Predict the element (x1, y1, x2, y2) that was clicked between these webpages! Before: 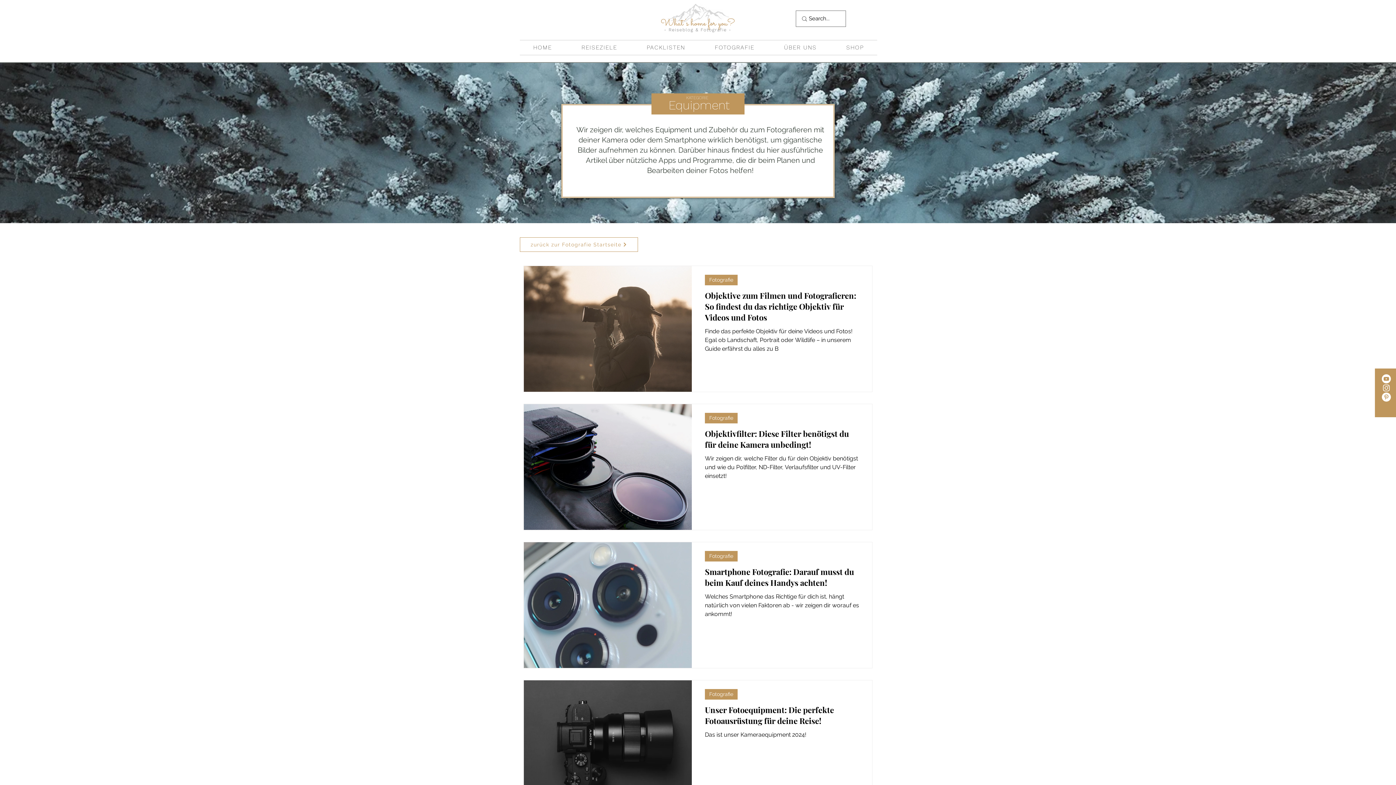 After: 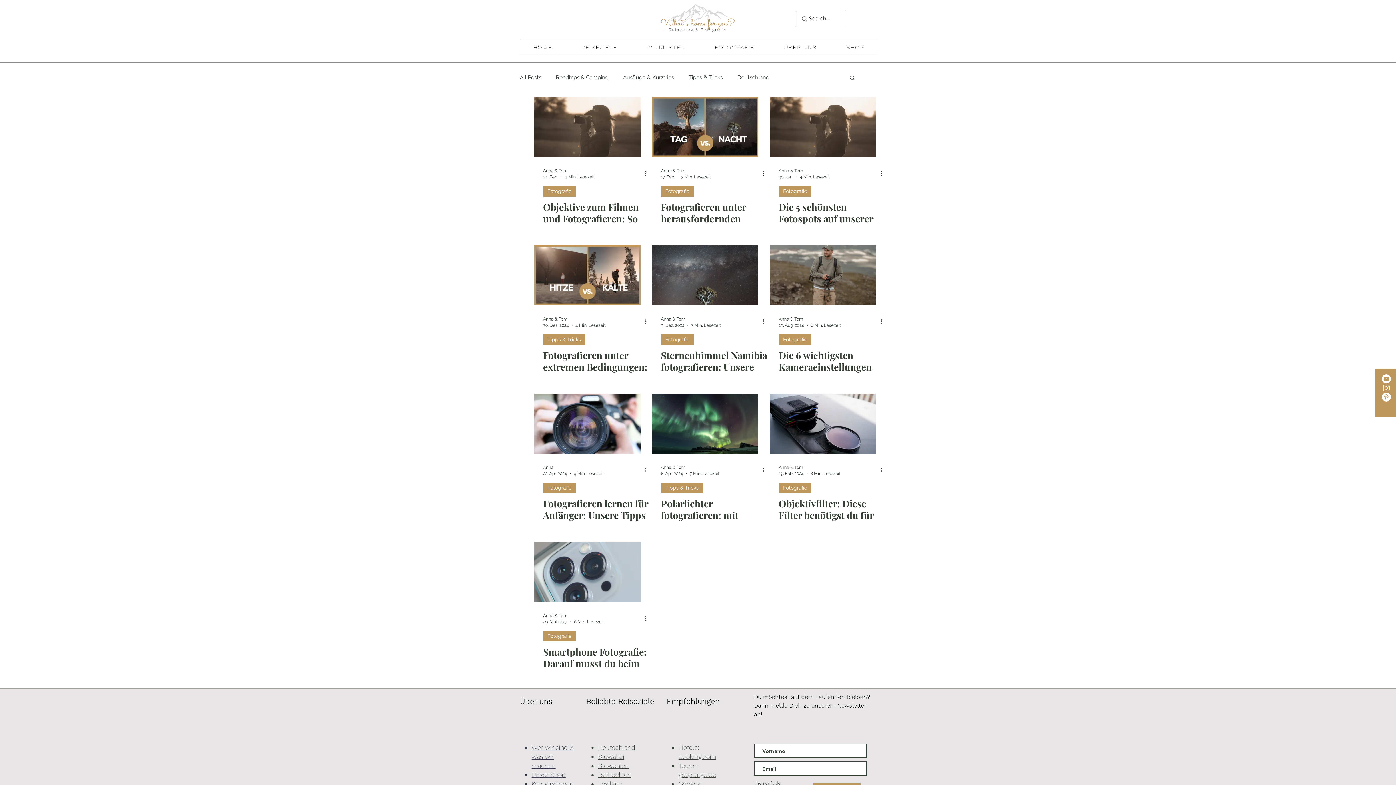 Action: bbox: (705, 413, 737, 423) label: Fotografie